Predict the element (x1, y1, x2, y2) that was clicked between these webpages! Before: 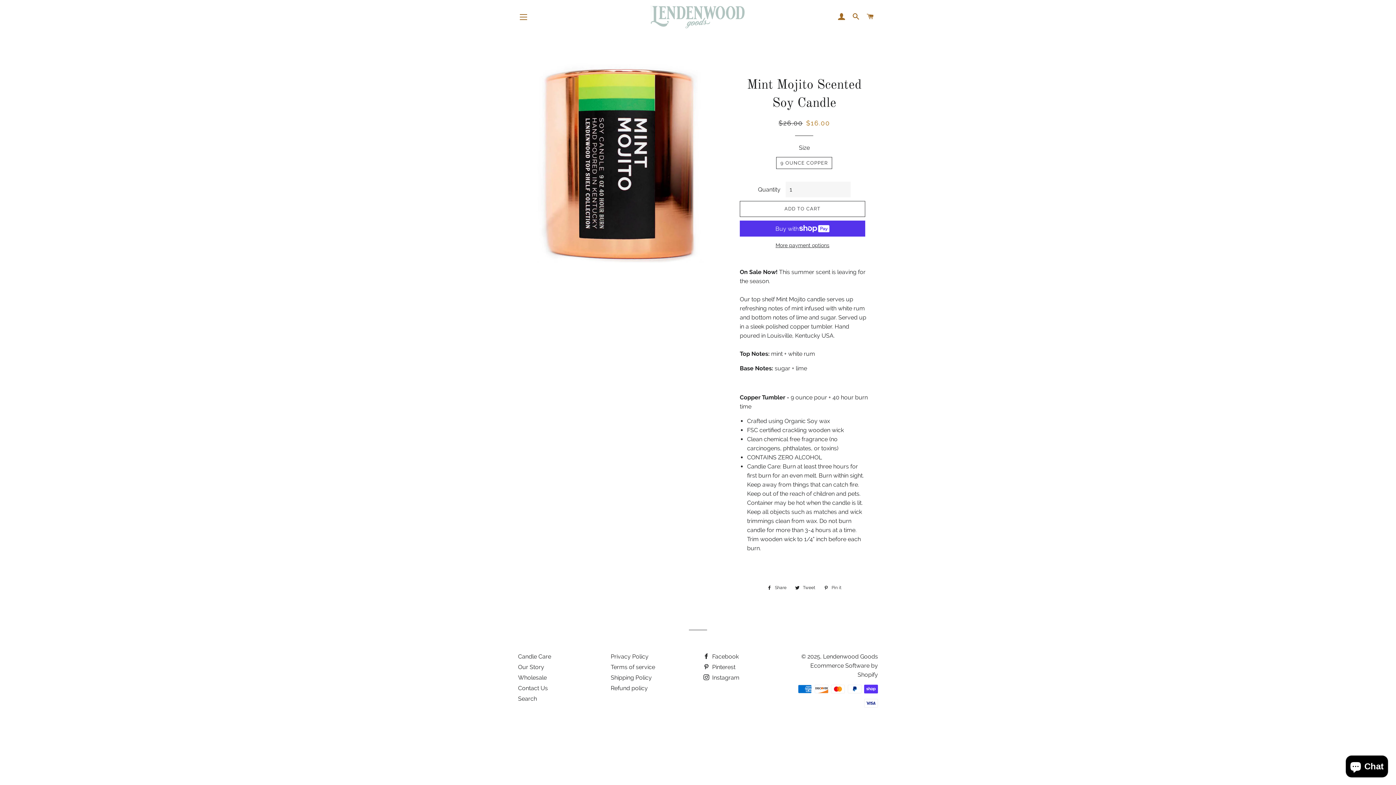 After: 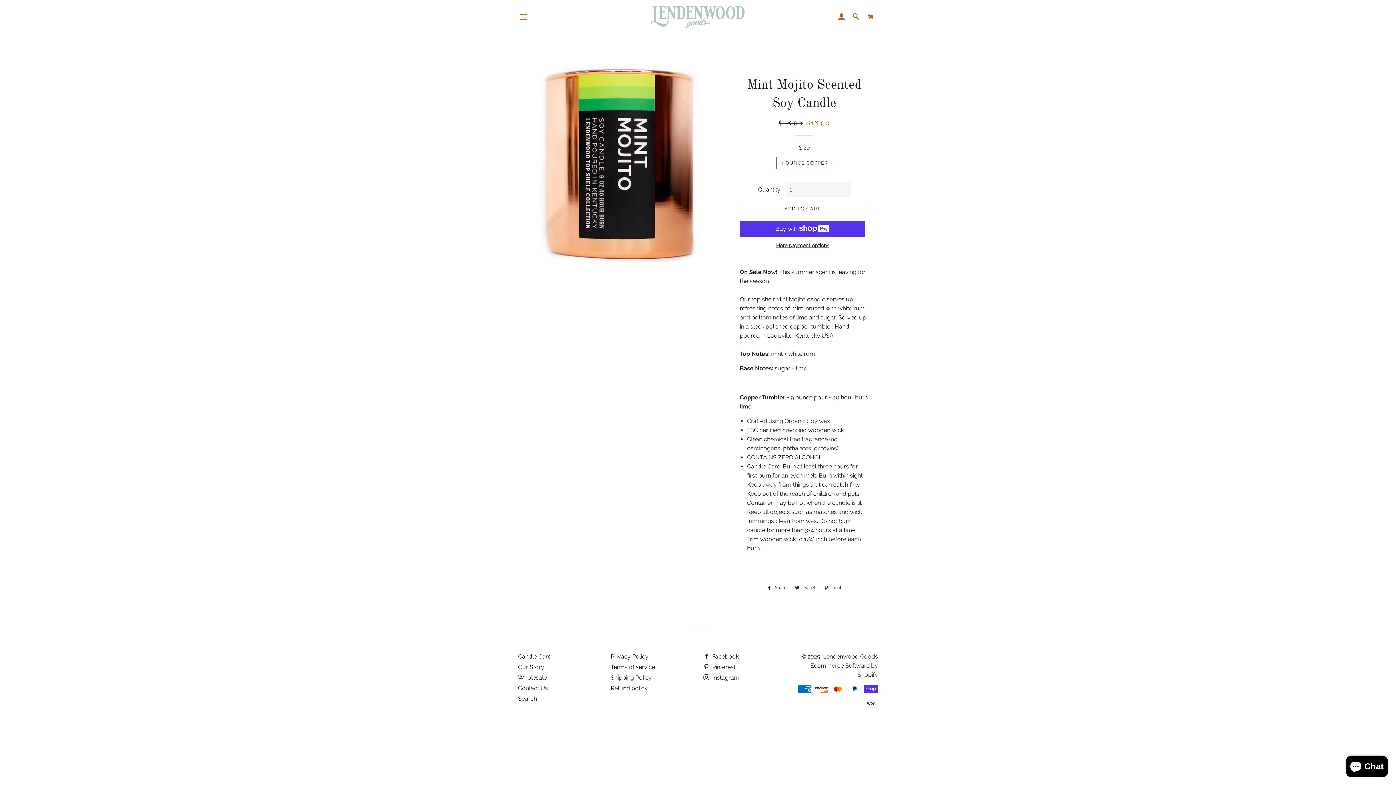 Action: label:  Share
Share on Facebook bbox: (763, 584, 790, 592)